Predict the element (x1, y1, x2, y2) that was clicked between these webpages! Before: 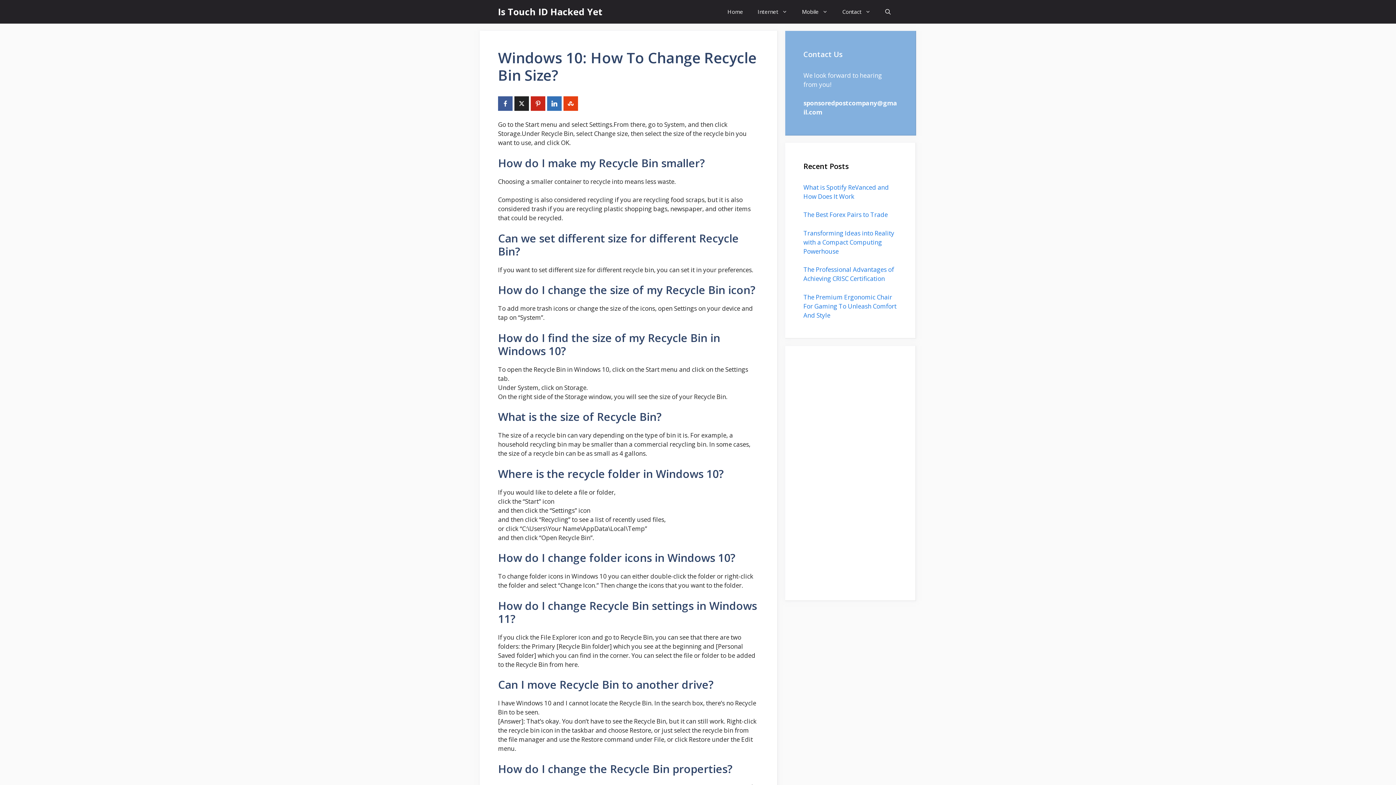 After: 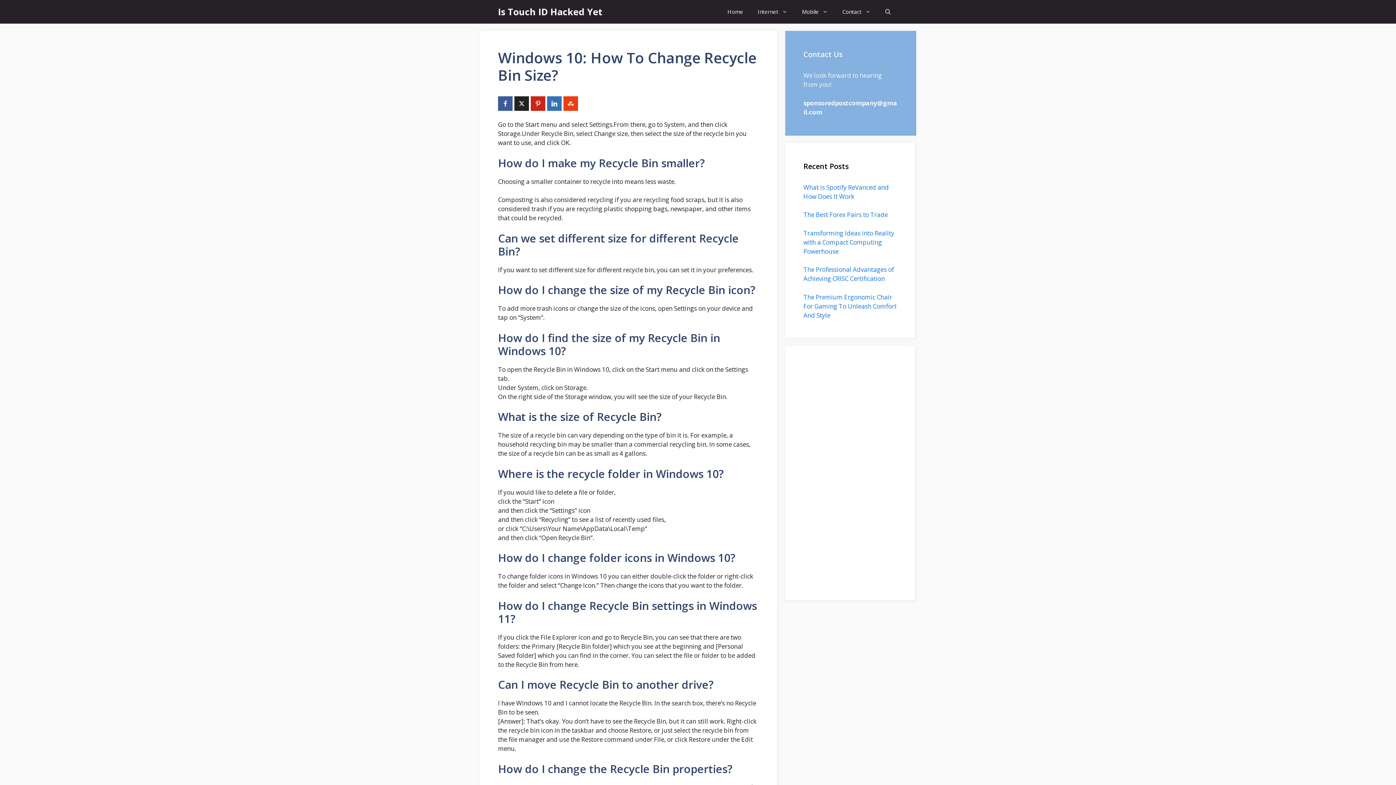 Action: bbox: (803, 98, 883, 107) label: sponsoredpostcompany@